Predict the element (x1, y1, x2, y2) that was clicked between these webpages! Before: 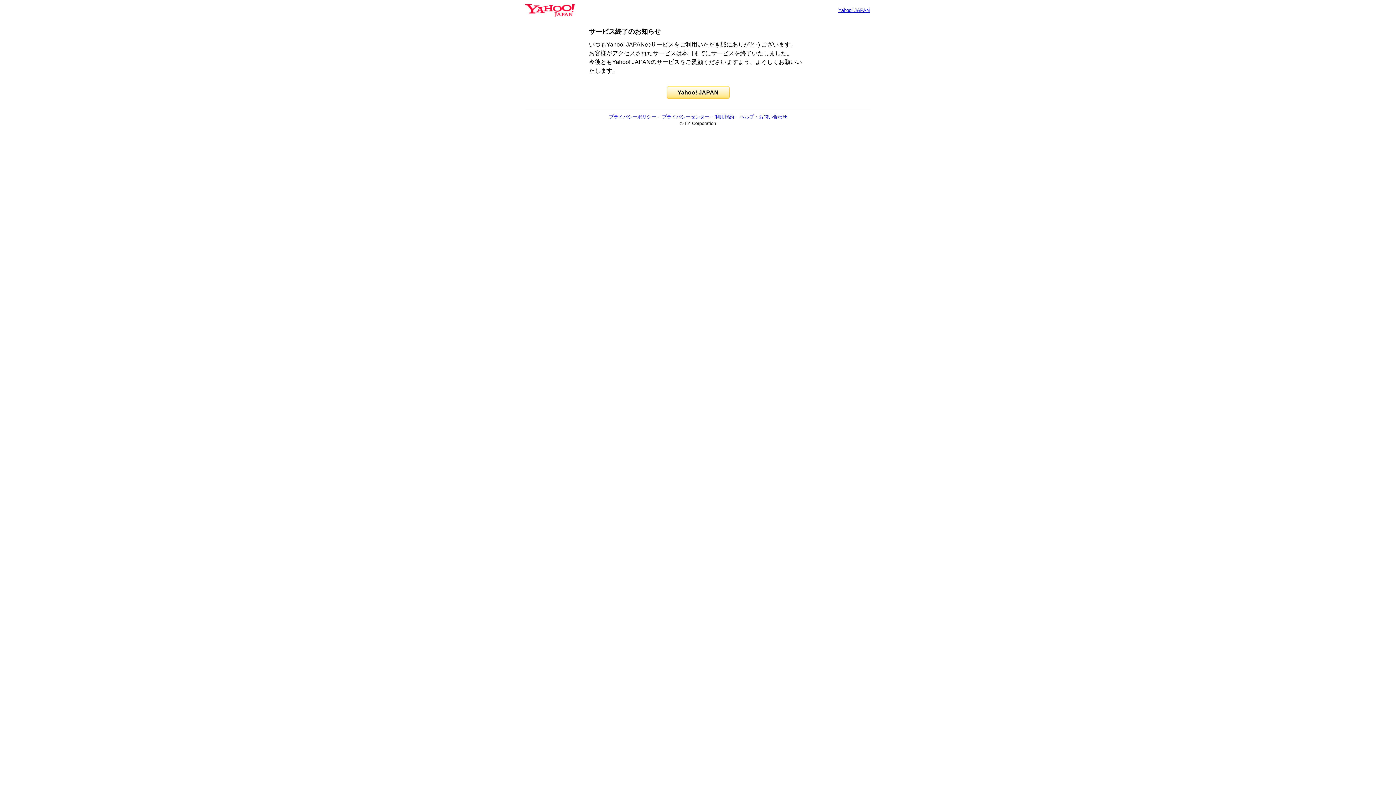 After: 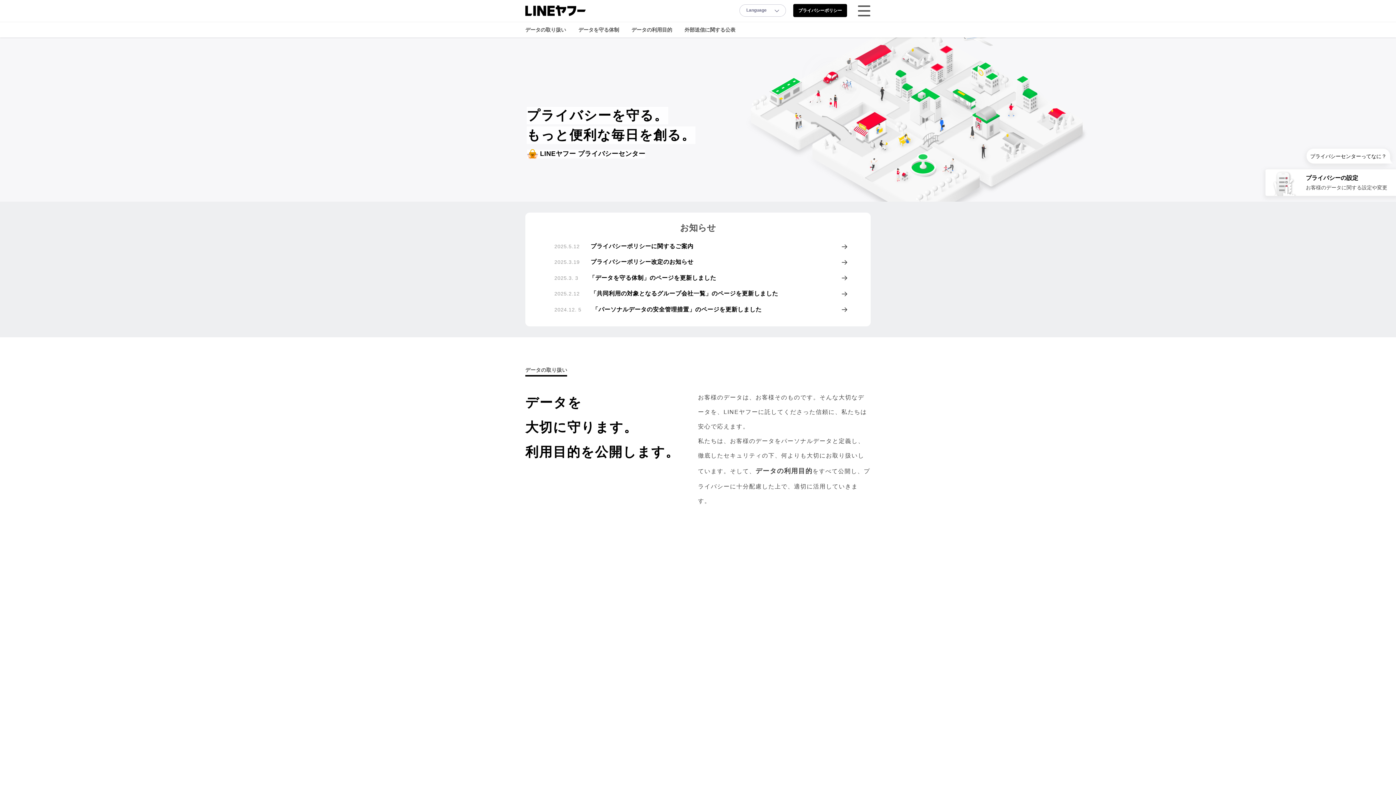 Action: bbox: (662, 114, 709, 119) label: プライバシーセンター